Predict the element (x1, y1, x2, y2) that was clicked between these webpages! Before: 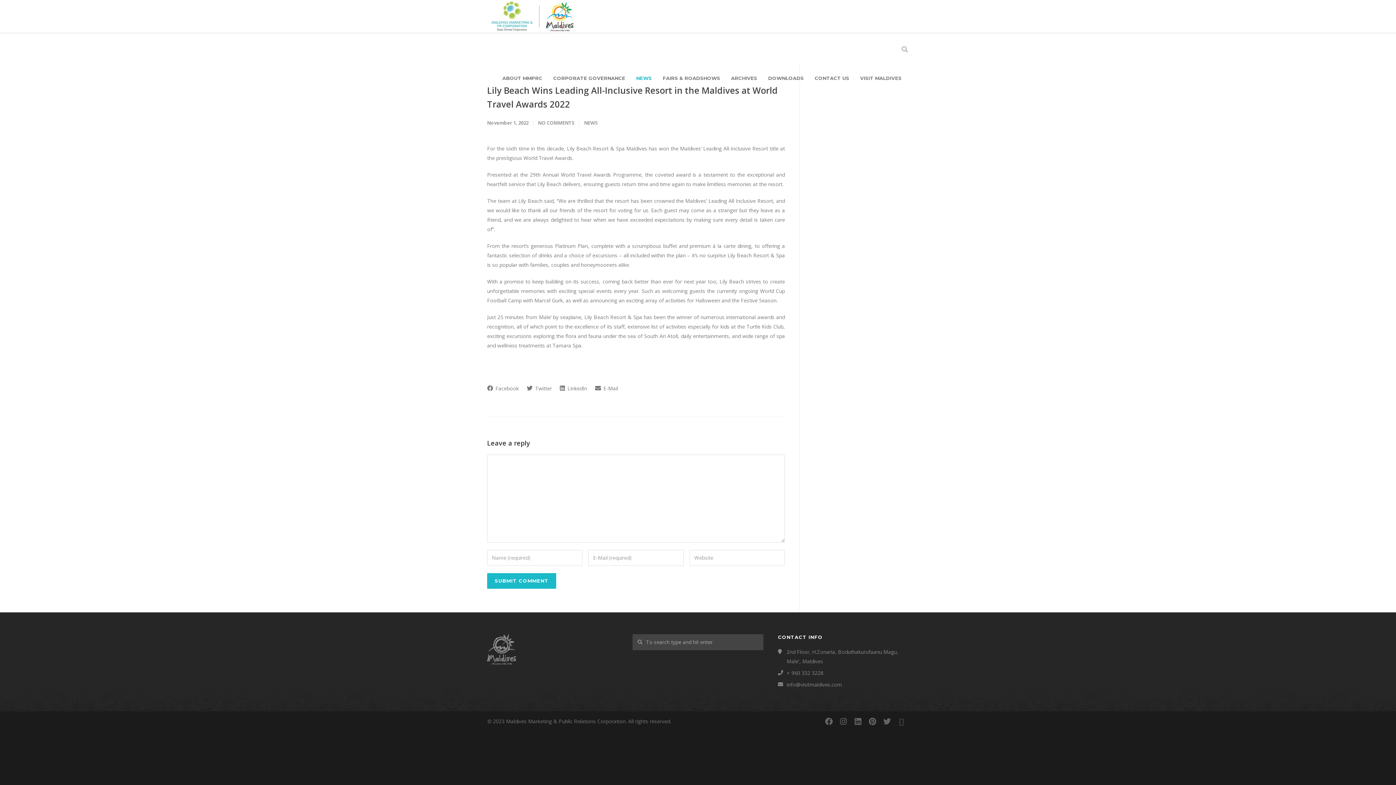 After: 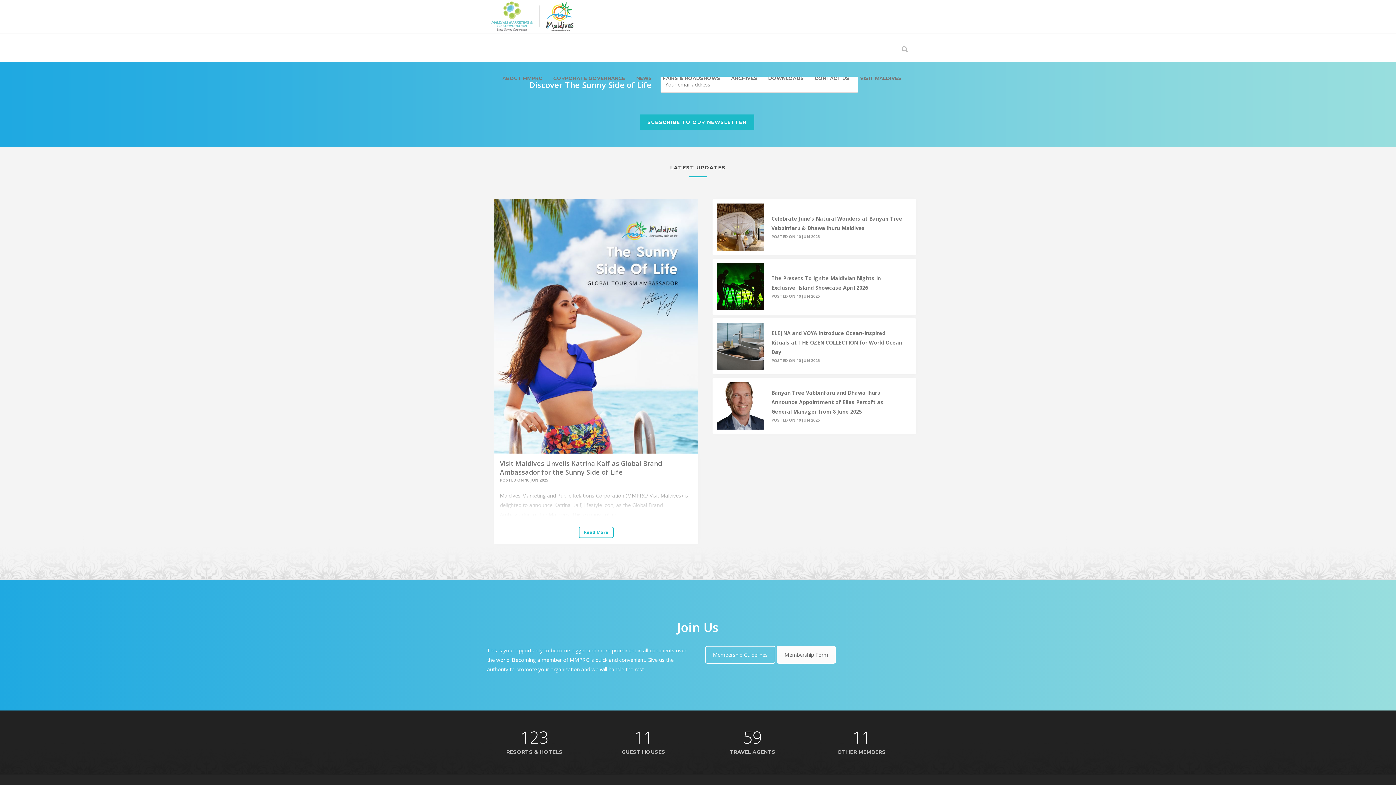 Action: bbox: (487, 25, 630, 37)